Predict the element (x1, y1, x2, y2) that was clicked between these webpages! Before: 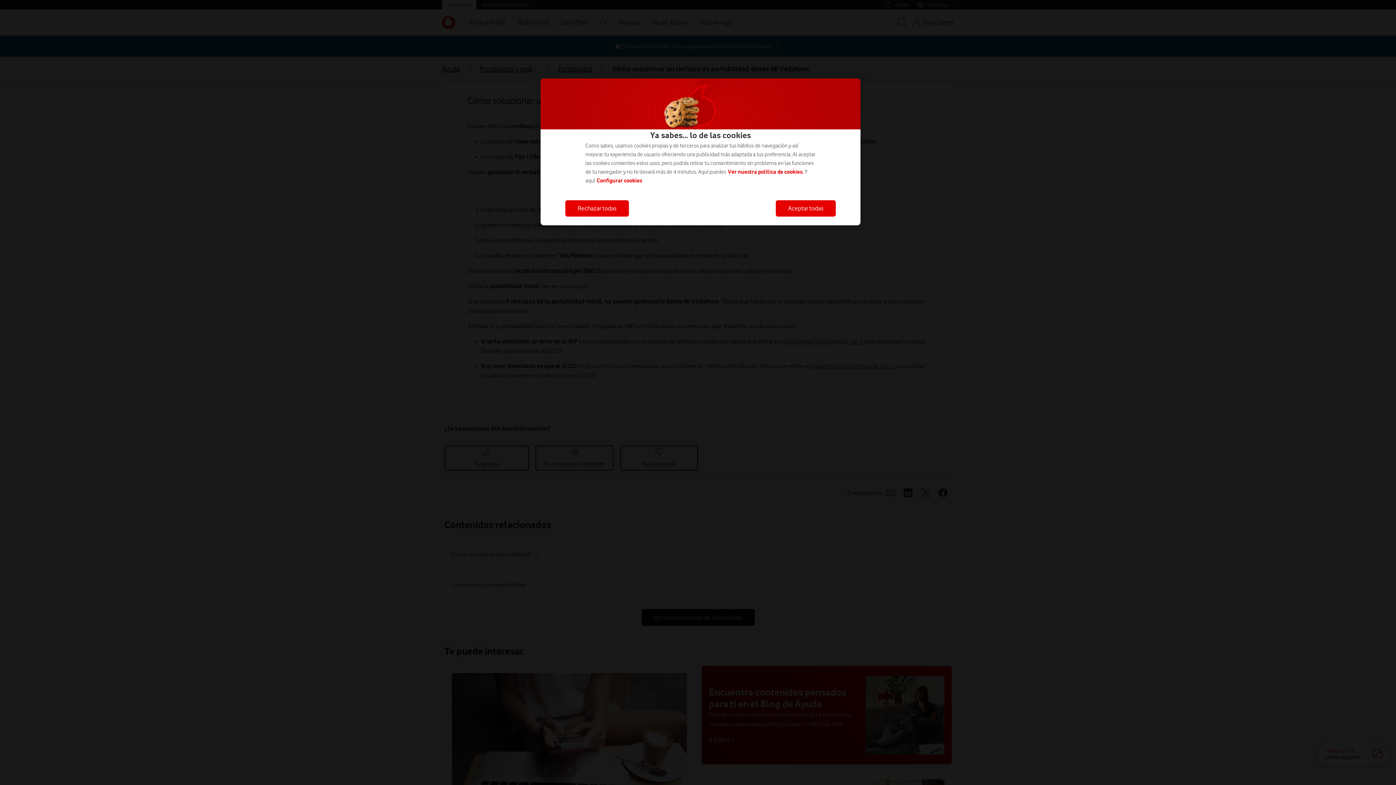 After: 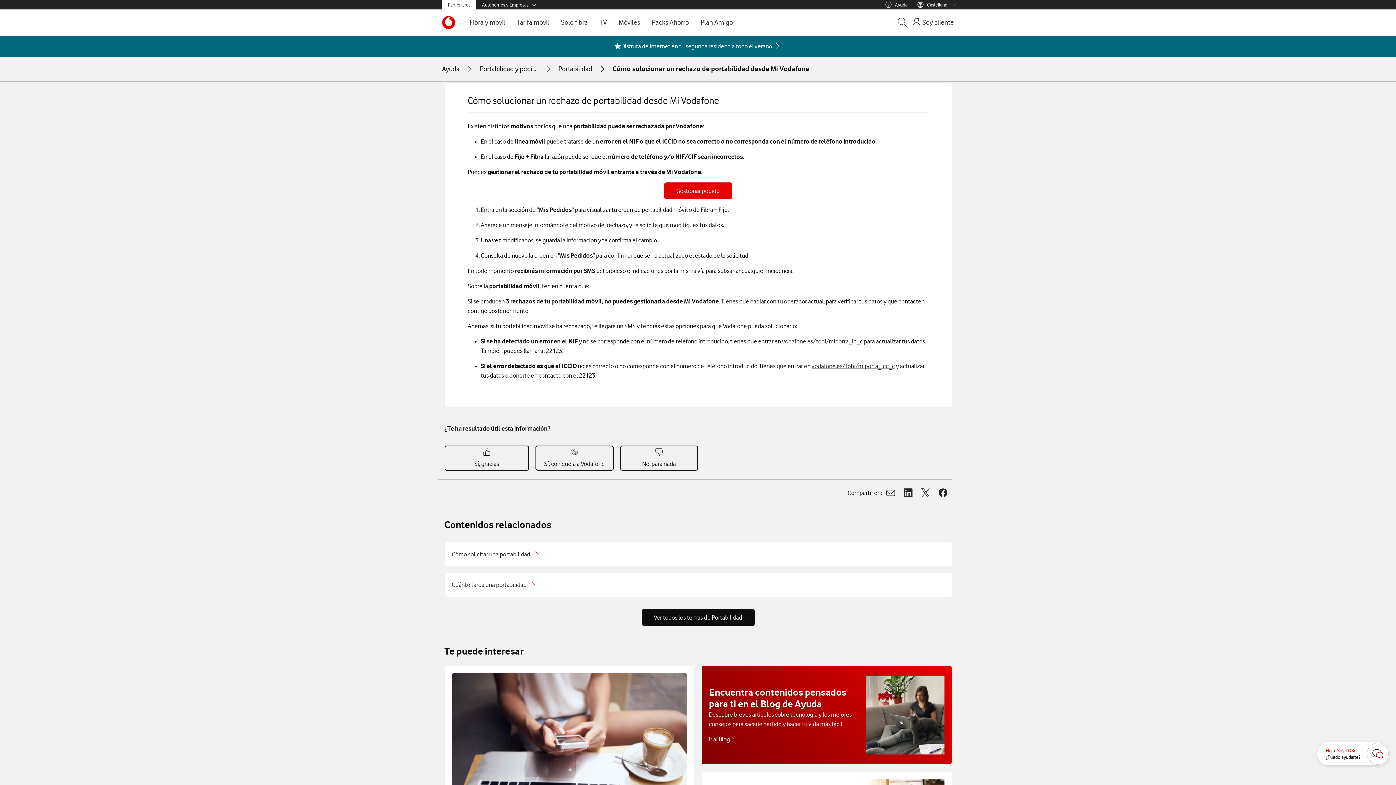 Action: bbox: (776, 200, 836, 216) label: Aceptar todas